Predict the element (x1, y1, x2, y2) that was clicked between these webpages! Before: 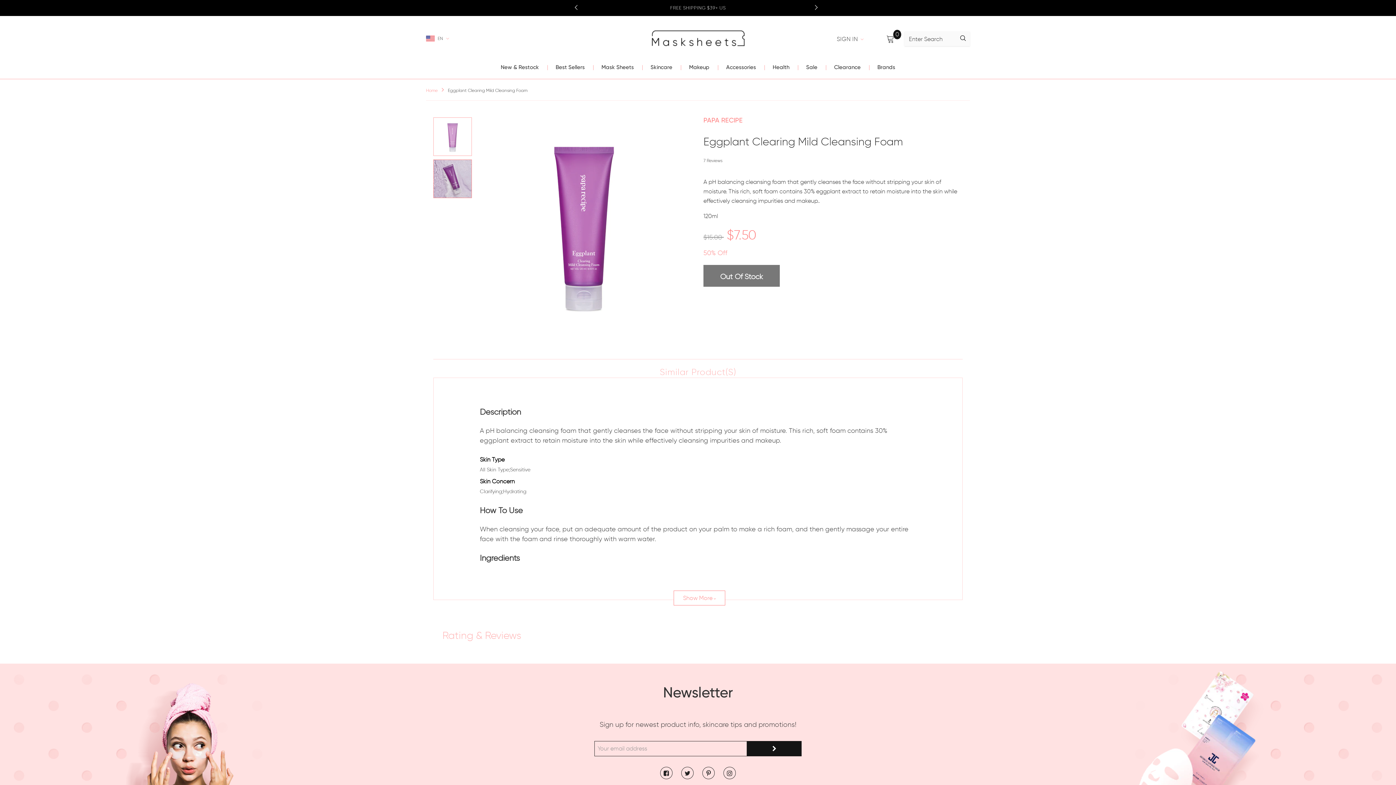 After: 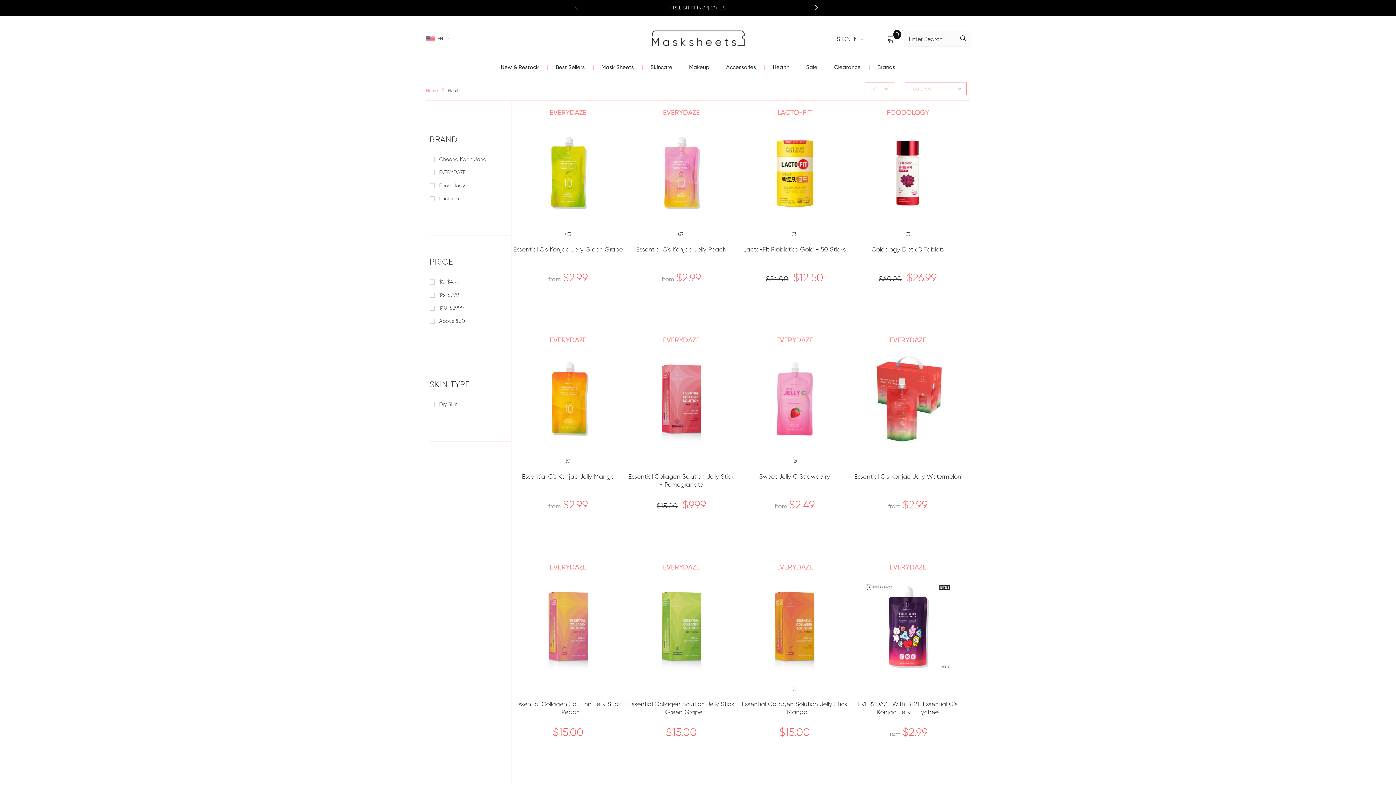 Action: label:  Health bbox: (764, 54, 789, 78)